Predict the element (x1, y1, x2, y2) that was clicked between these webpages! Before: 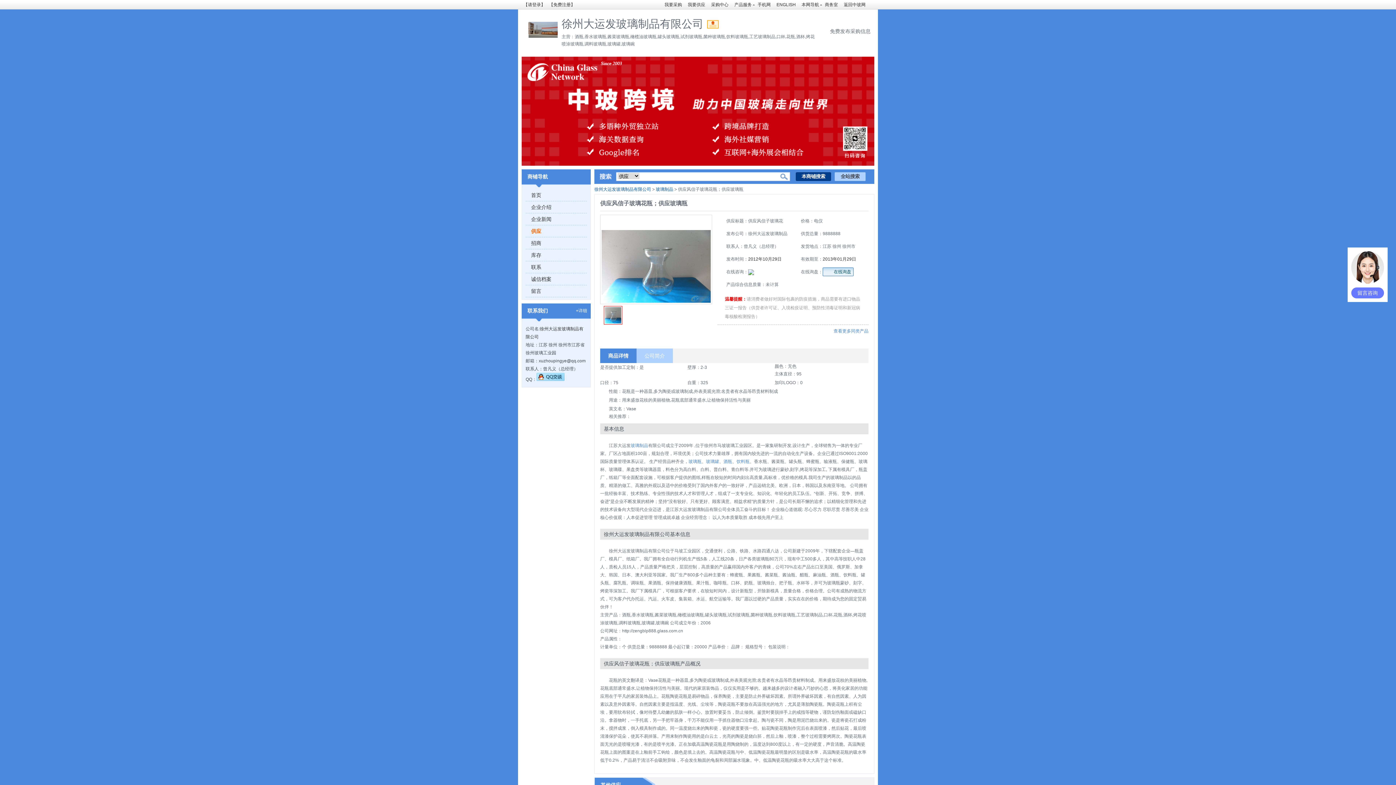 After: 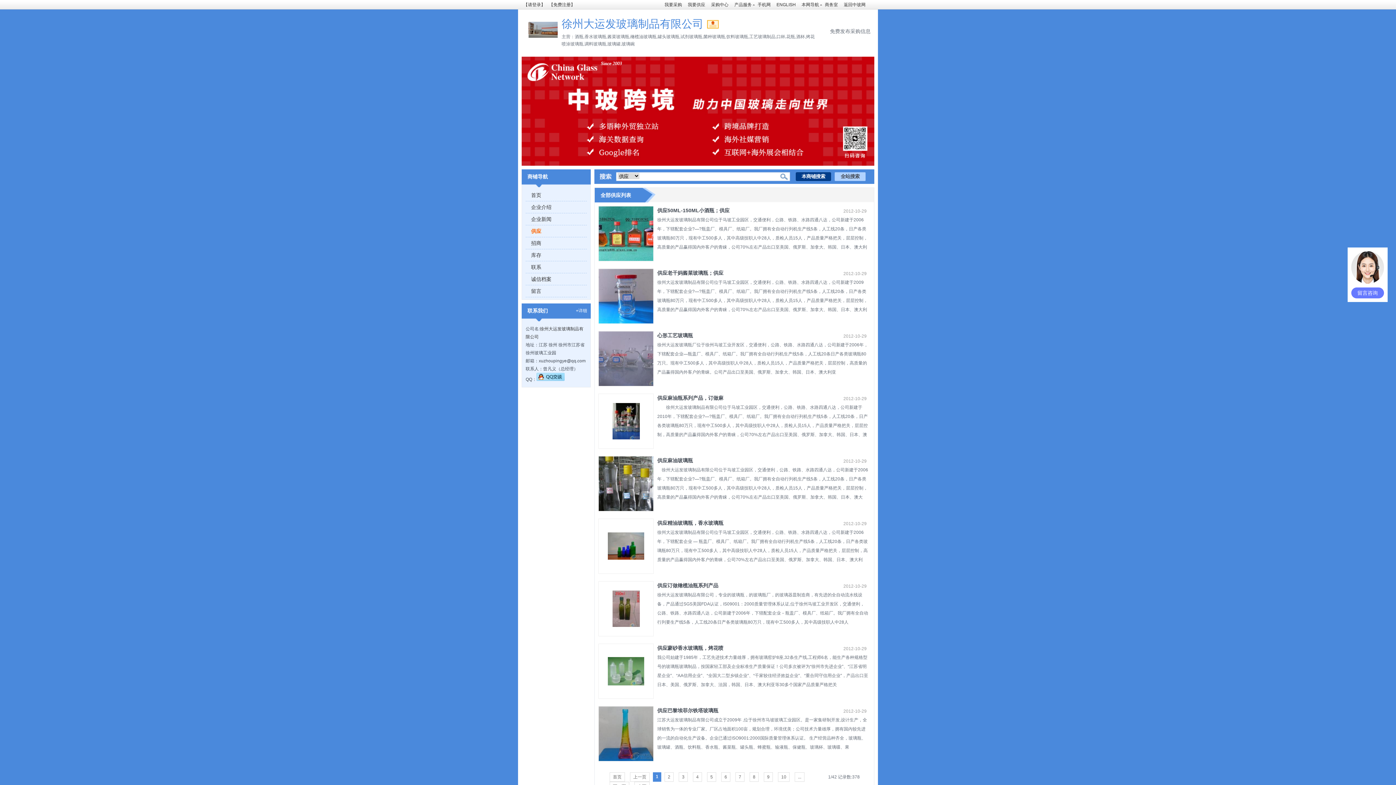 Action: bbox: (656, 186, 673, 192) label: 玻璃制品